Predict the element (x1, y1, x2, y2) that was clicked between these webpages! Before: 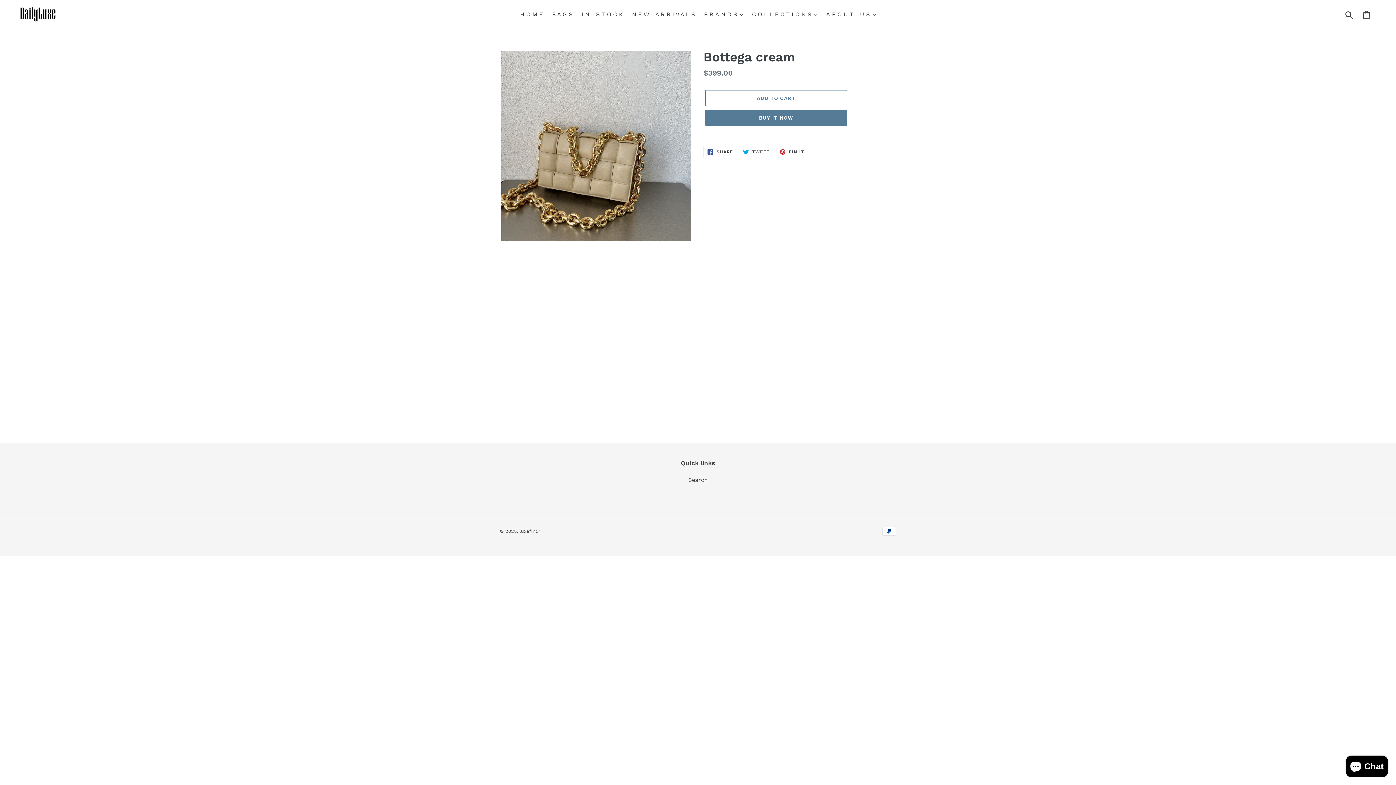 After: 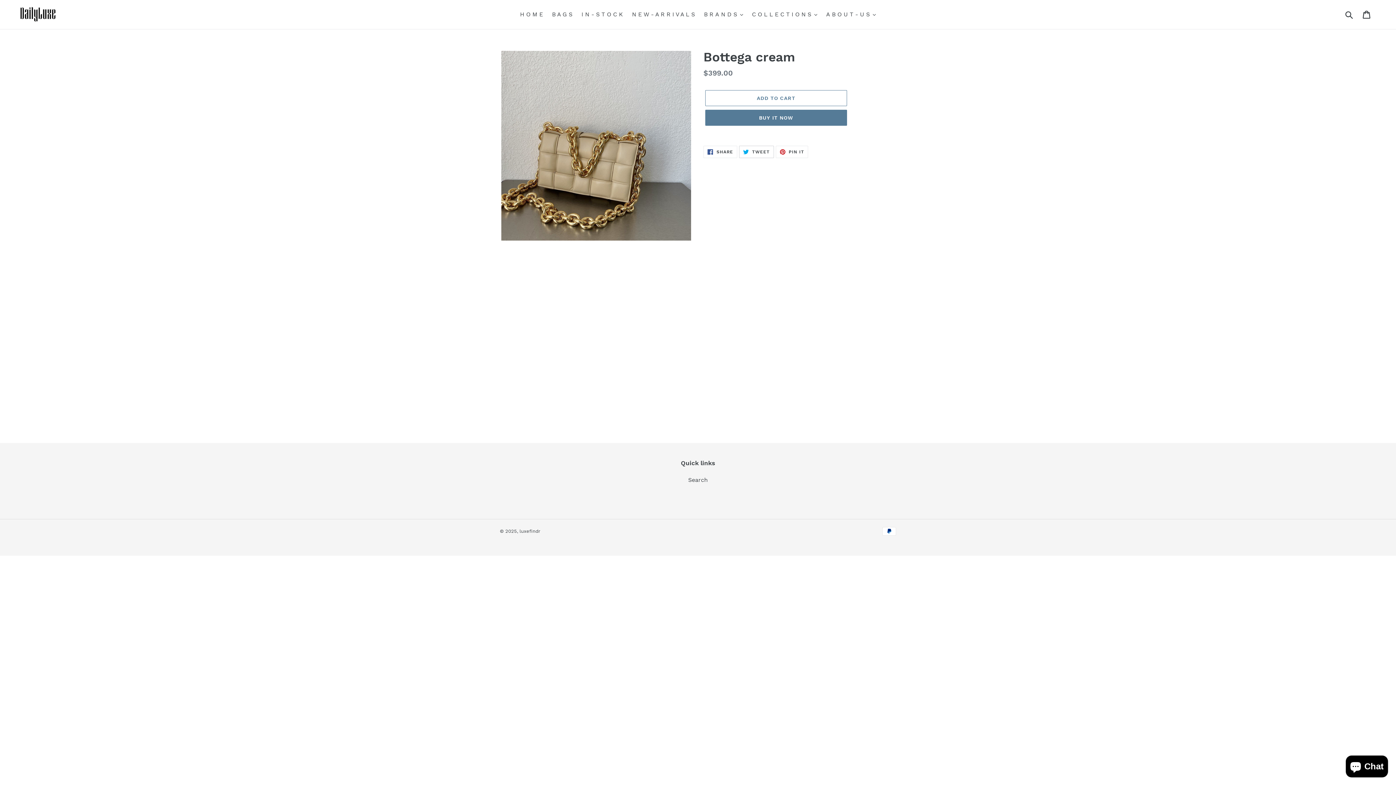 Action: label:  TWEET
TWEET ON TWITTER bbox: (739, 145, 774, 158)